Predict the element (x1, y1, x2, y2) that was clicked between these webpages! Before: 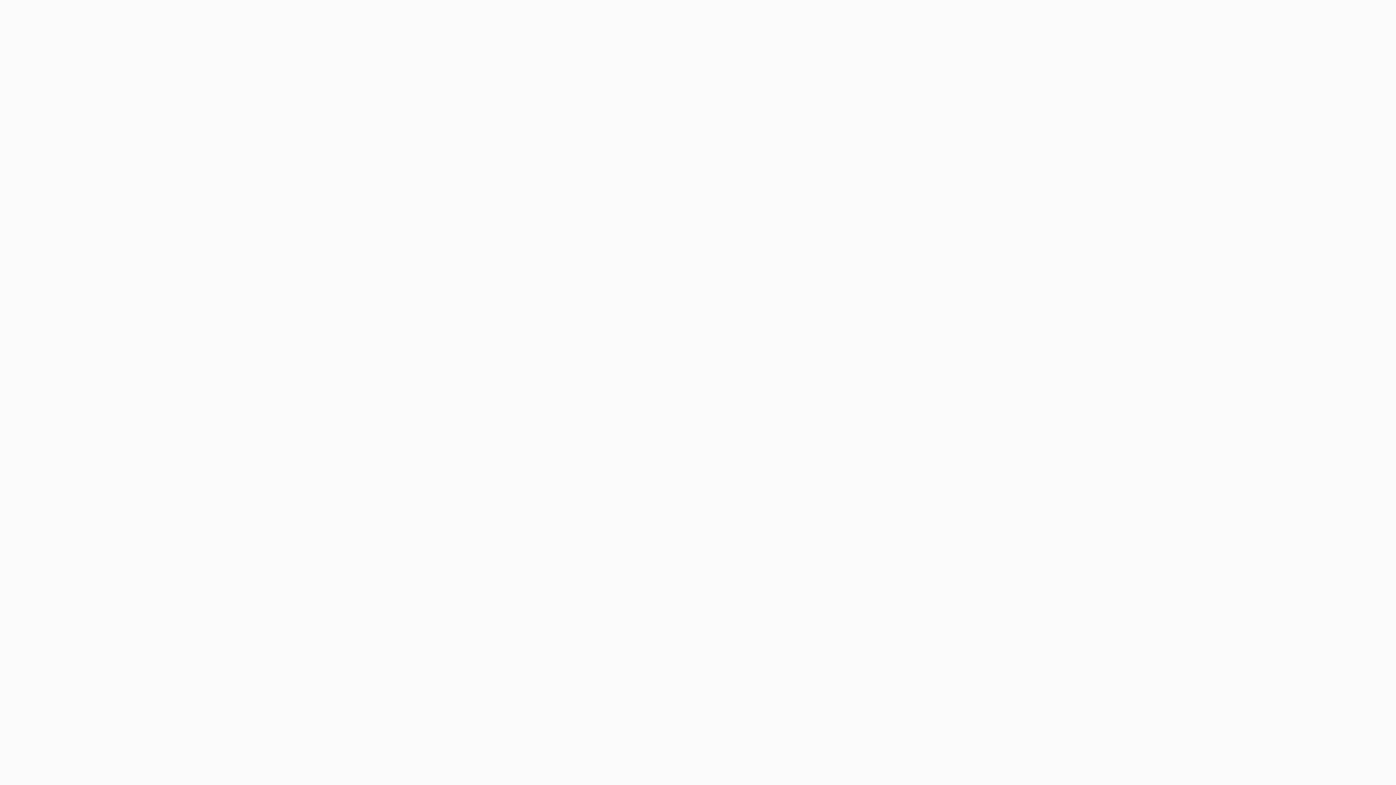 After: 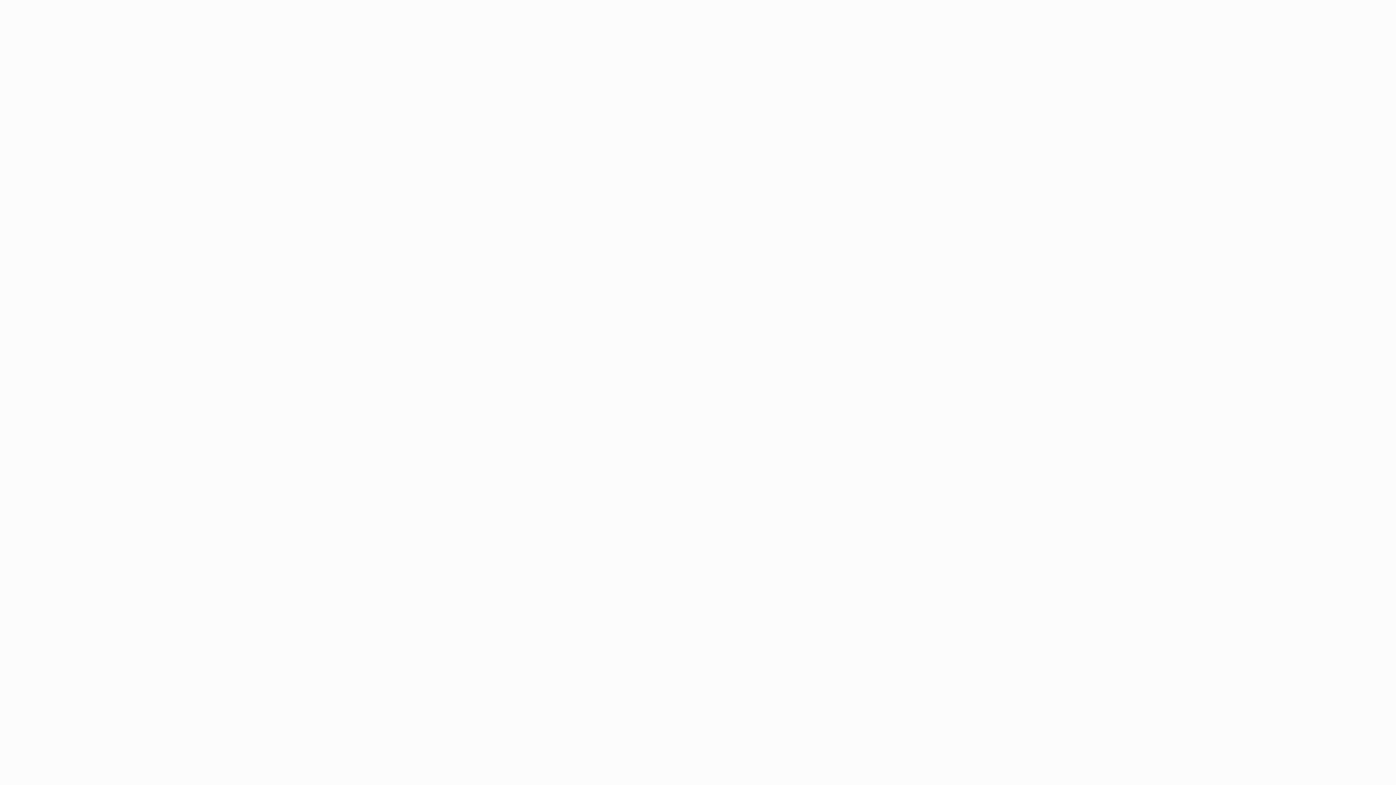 Action: bbox: (916, 238, 922, 244)